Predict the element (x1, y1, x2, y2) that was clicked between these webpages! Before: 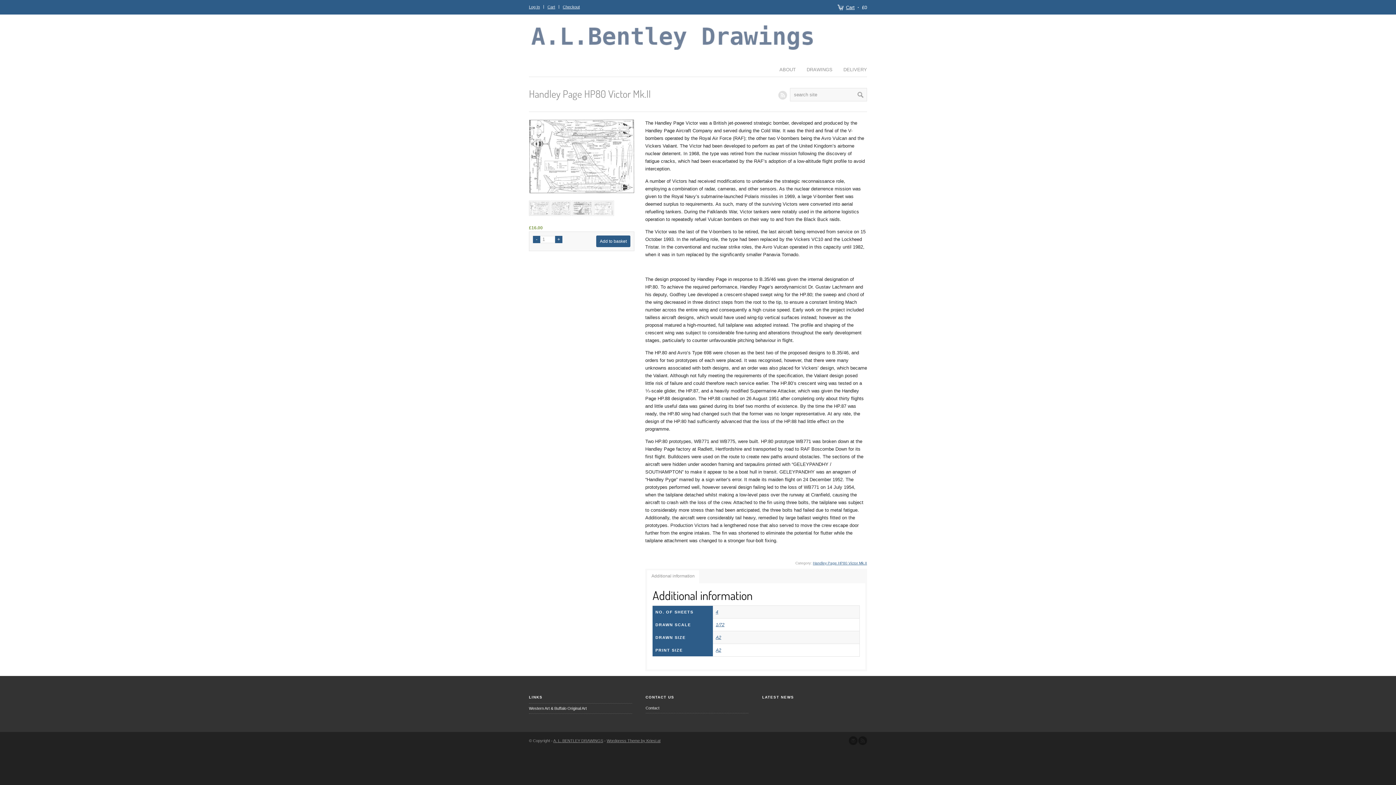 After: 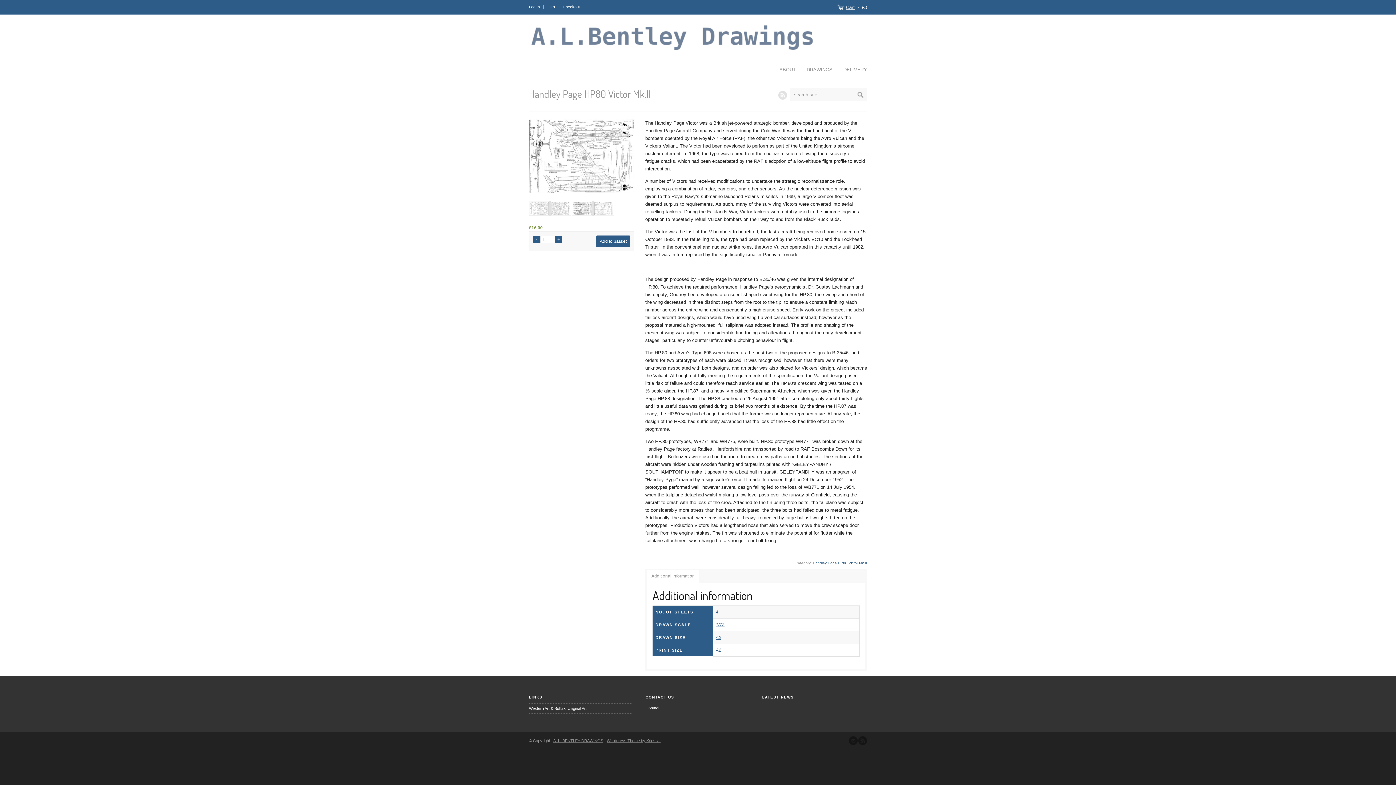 Action: bbox: (647, 570, 699, 583) label: Additional information